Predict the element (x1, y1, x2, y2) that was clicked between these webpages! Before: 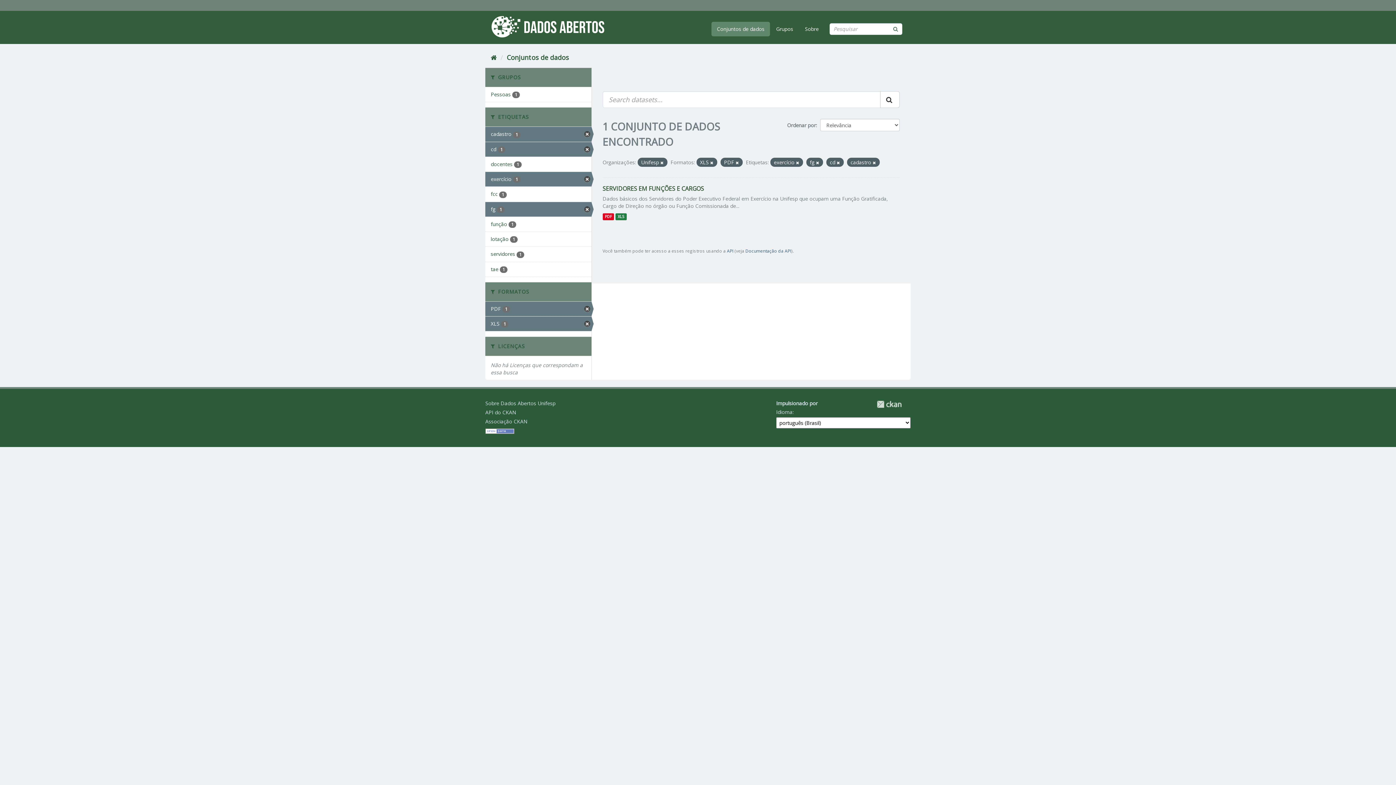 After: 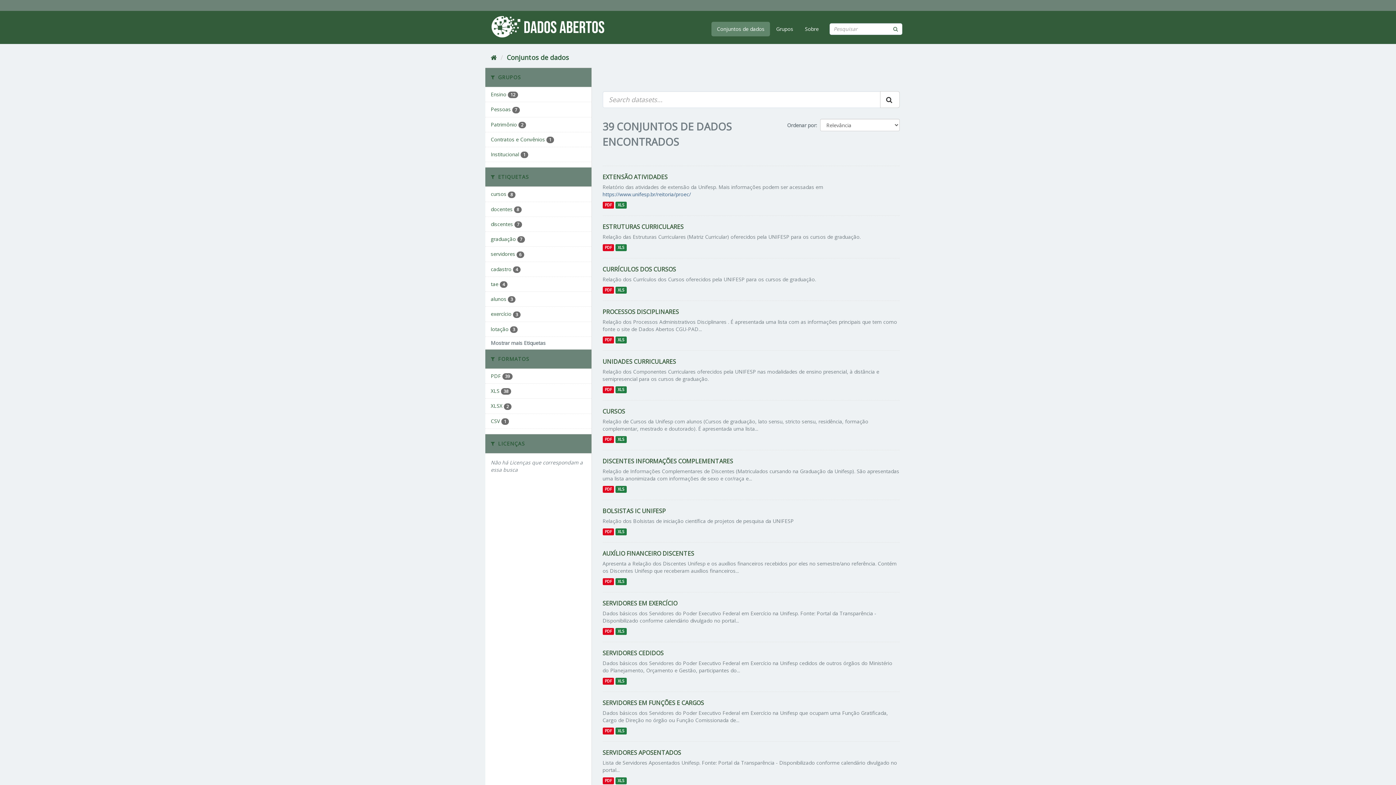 Action: label: Submit bbox: (892, 25, 898, 31)